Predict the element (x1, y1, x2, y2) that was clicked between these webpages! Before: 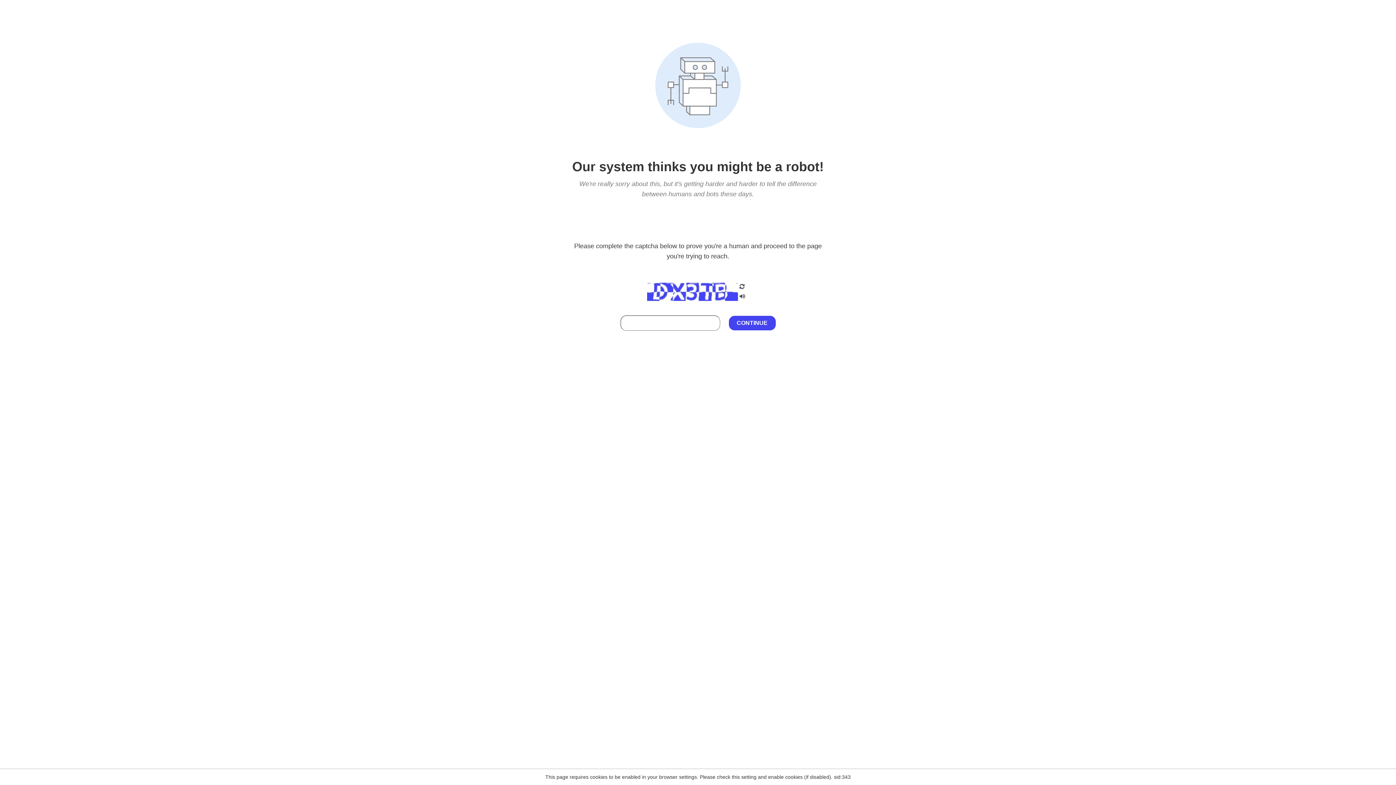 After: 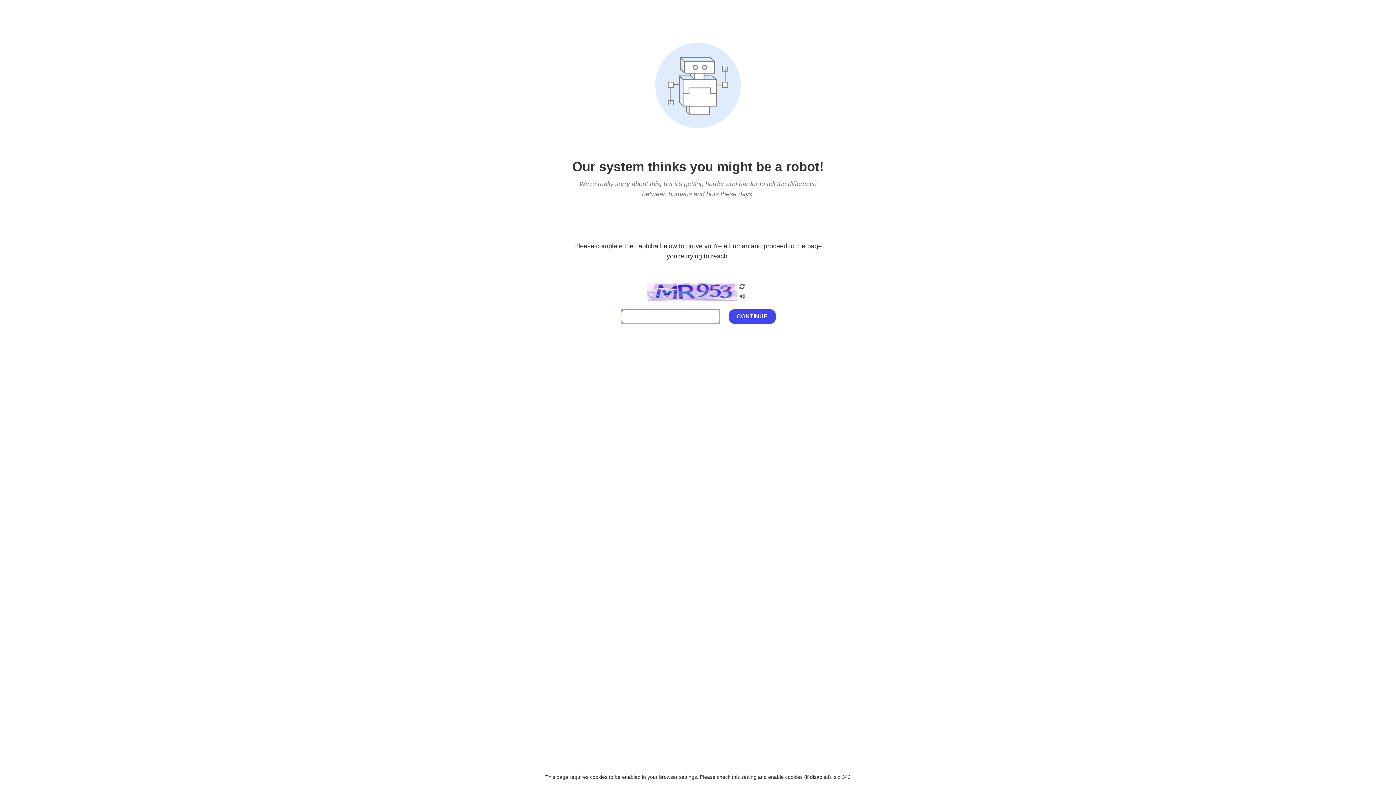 Action: bbox: (738, 200, 746, 210)